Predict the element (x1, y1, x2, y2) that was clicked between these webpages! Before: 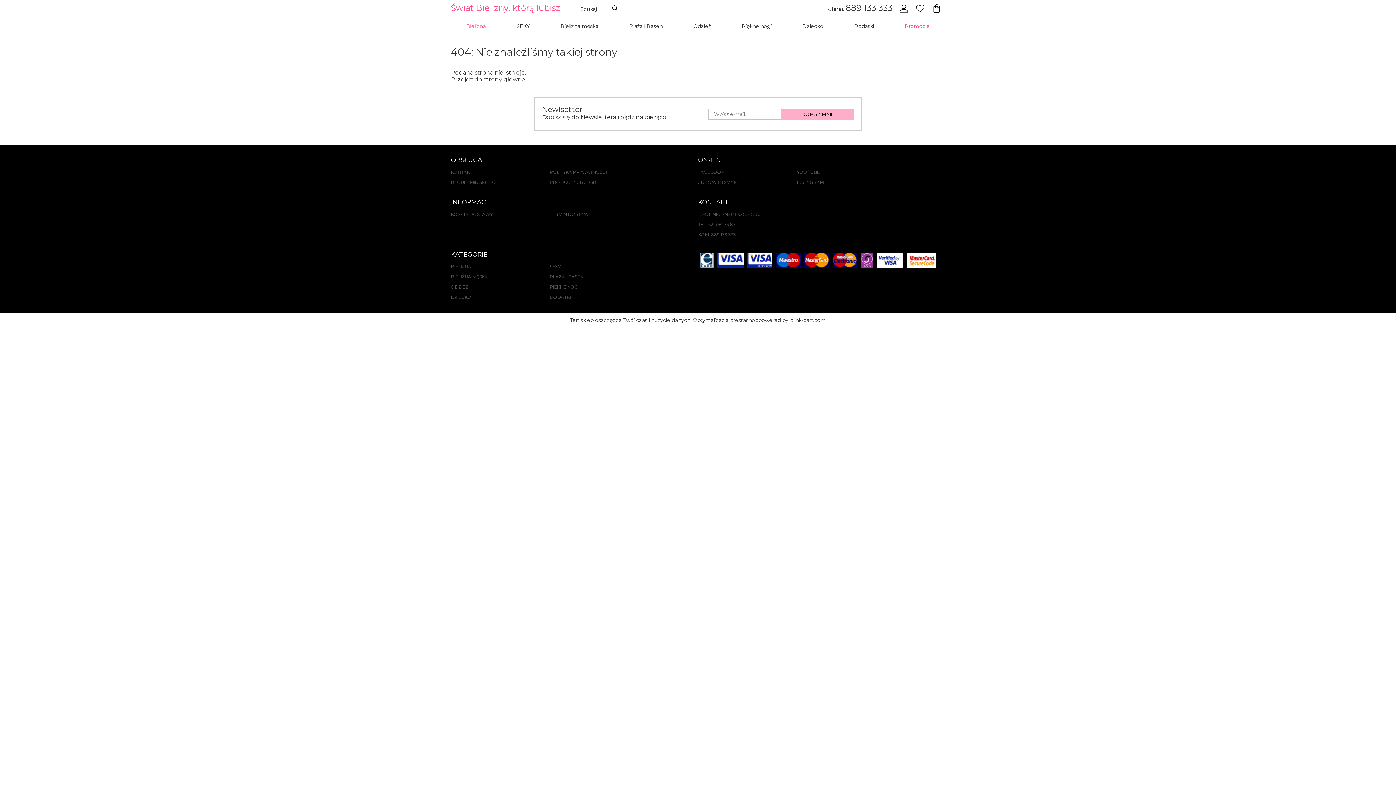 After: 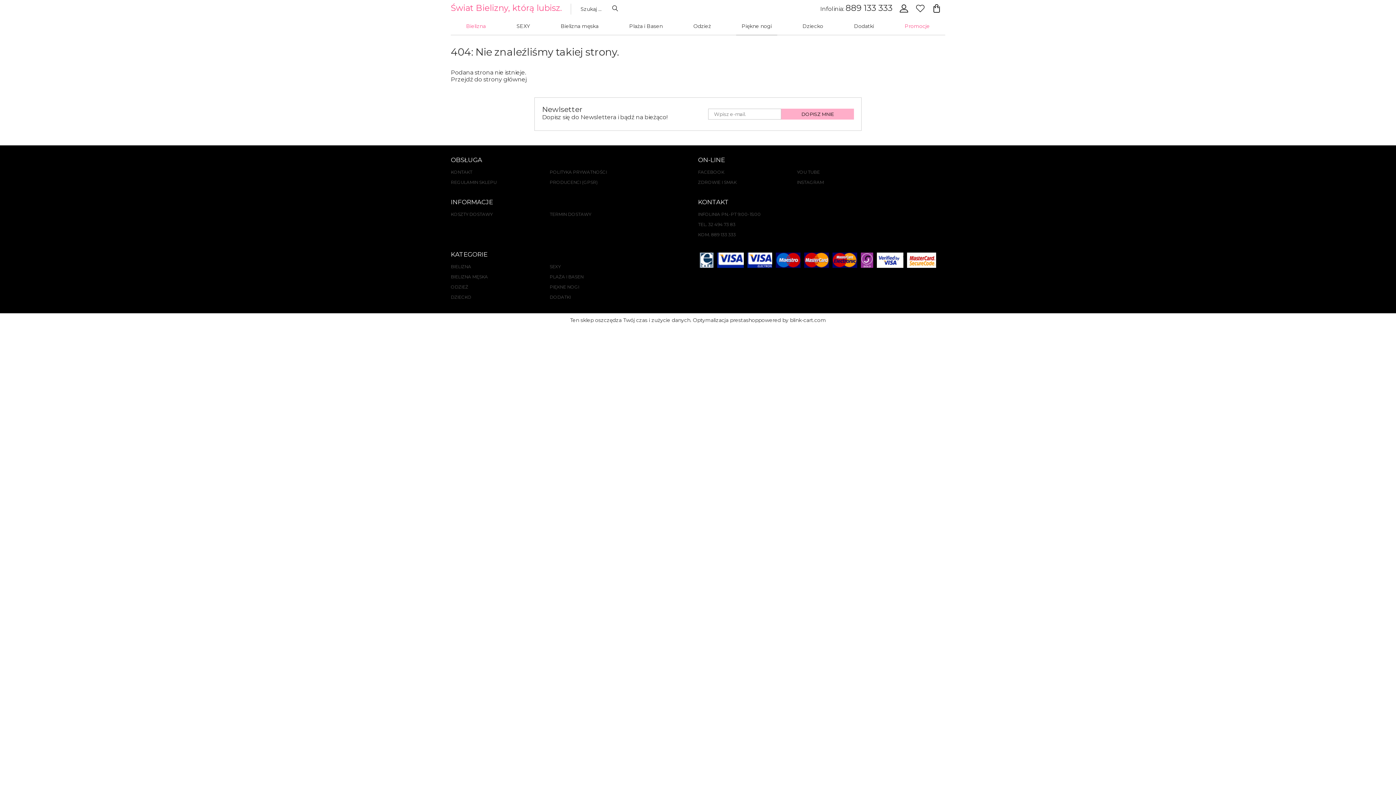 Action: label: YOU TUBE bbox: (797, 167, 896, 177)